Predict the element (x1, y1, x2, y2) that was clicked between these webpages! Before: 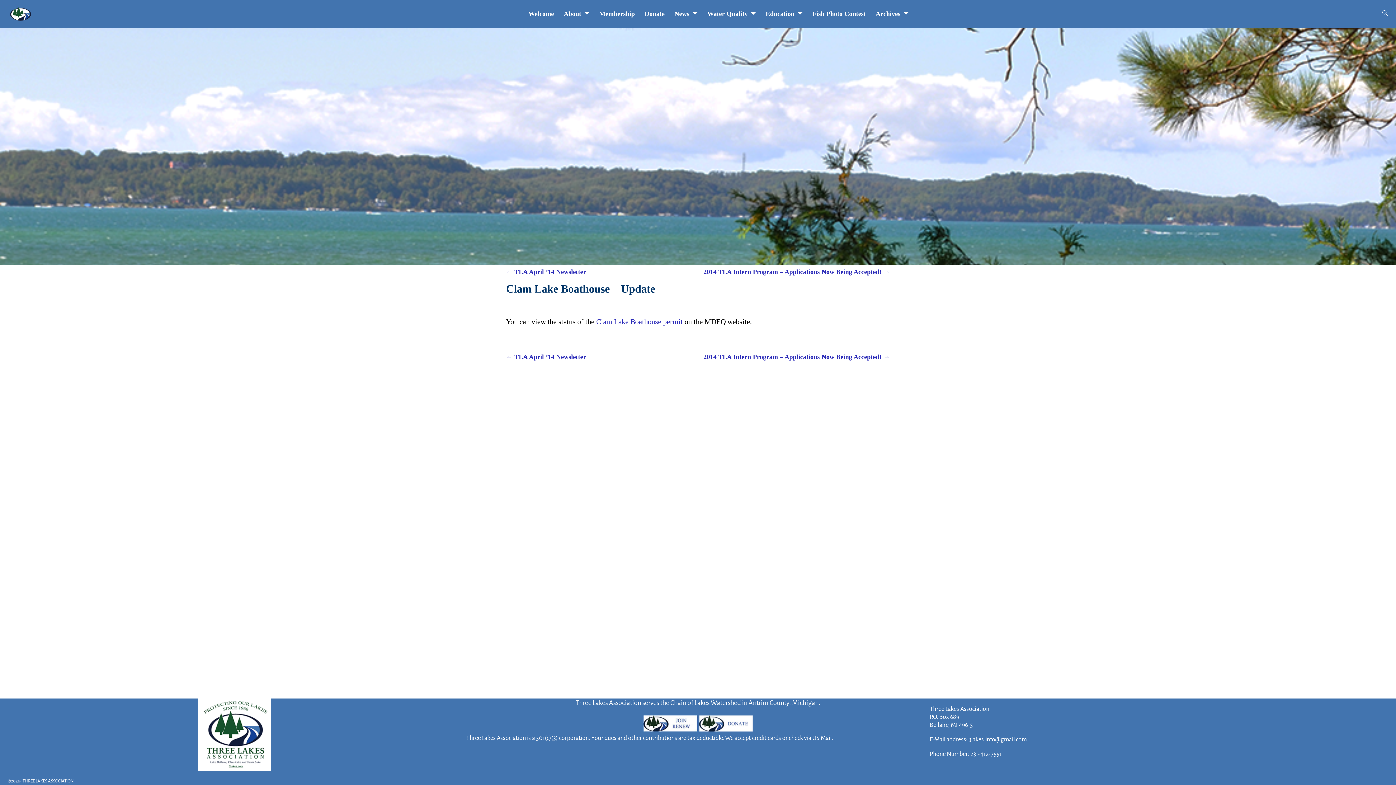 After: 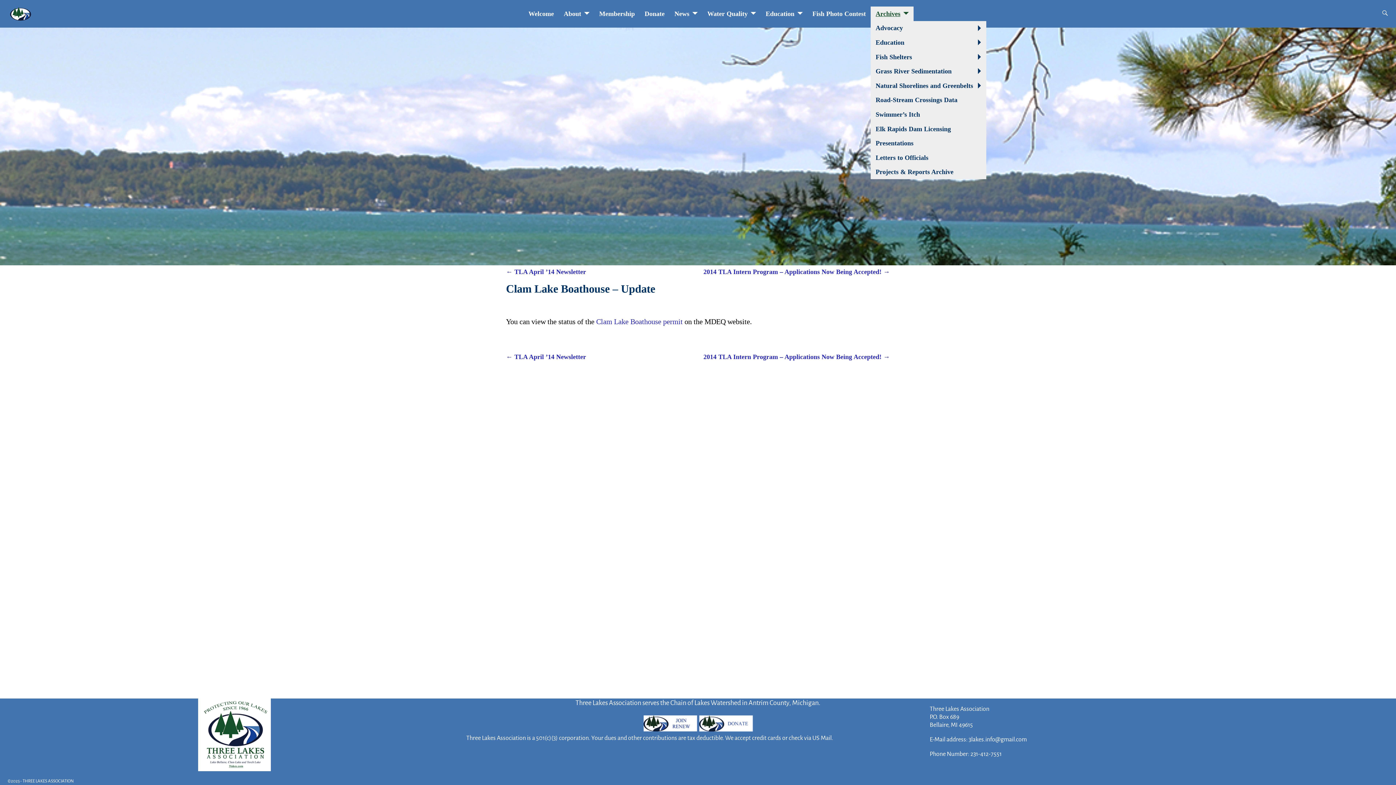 Action: label: Archives bbox: (871, 6, 913, 20)